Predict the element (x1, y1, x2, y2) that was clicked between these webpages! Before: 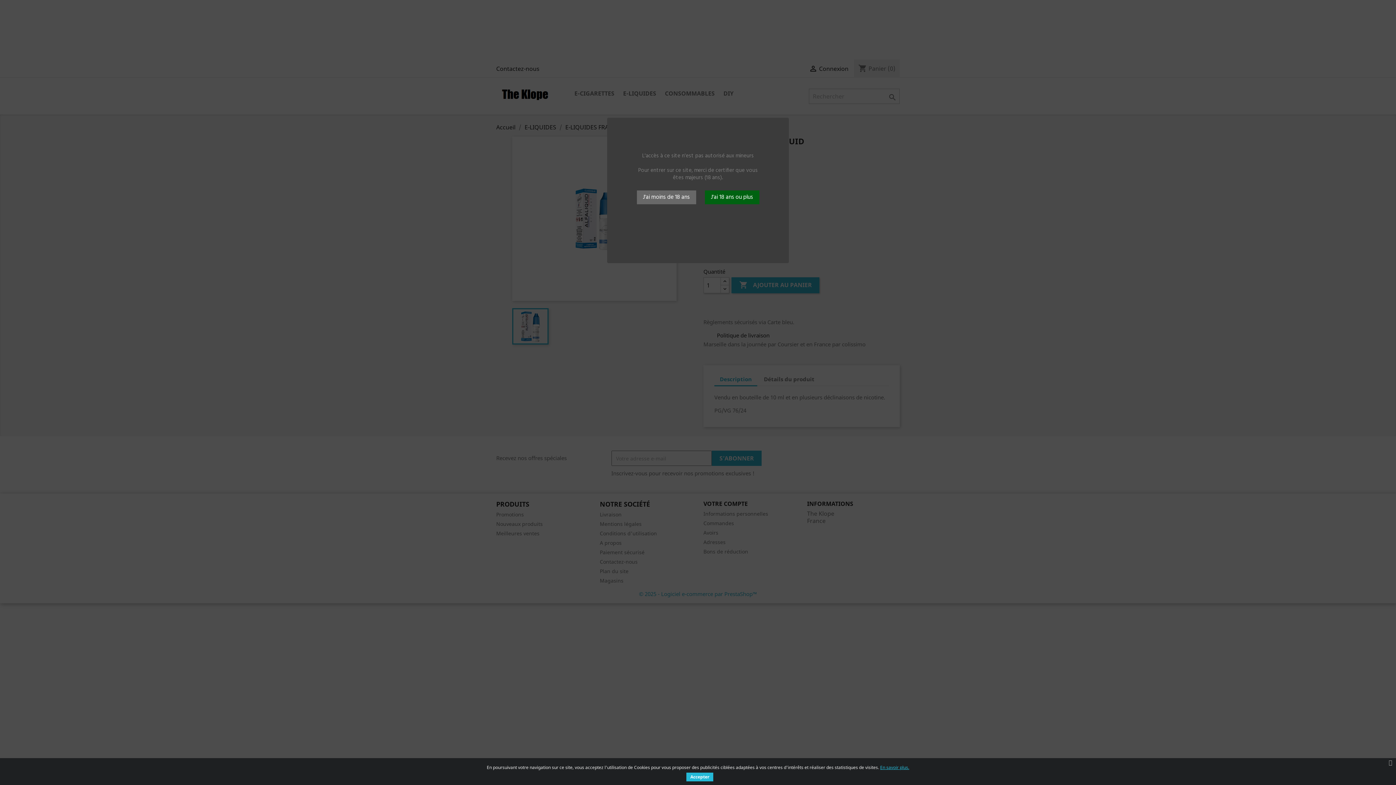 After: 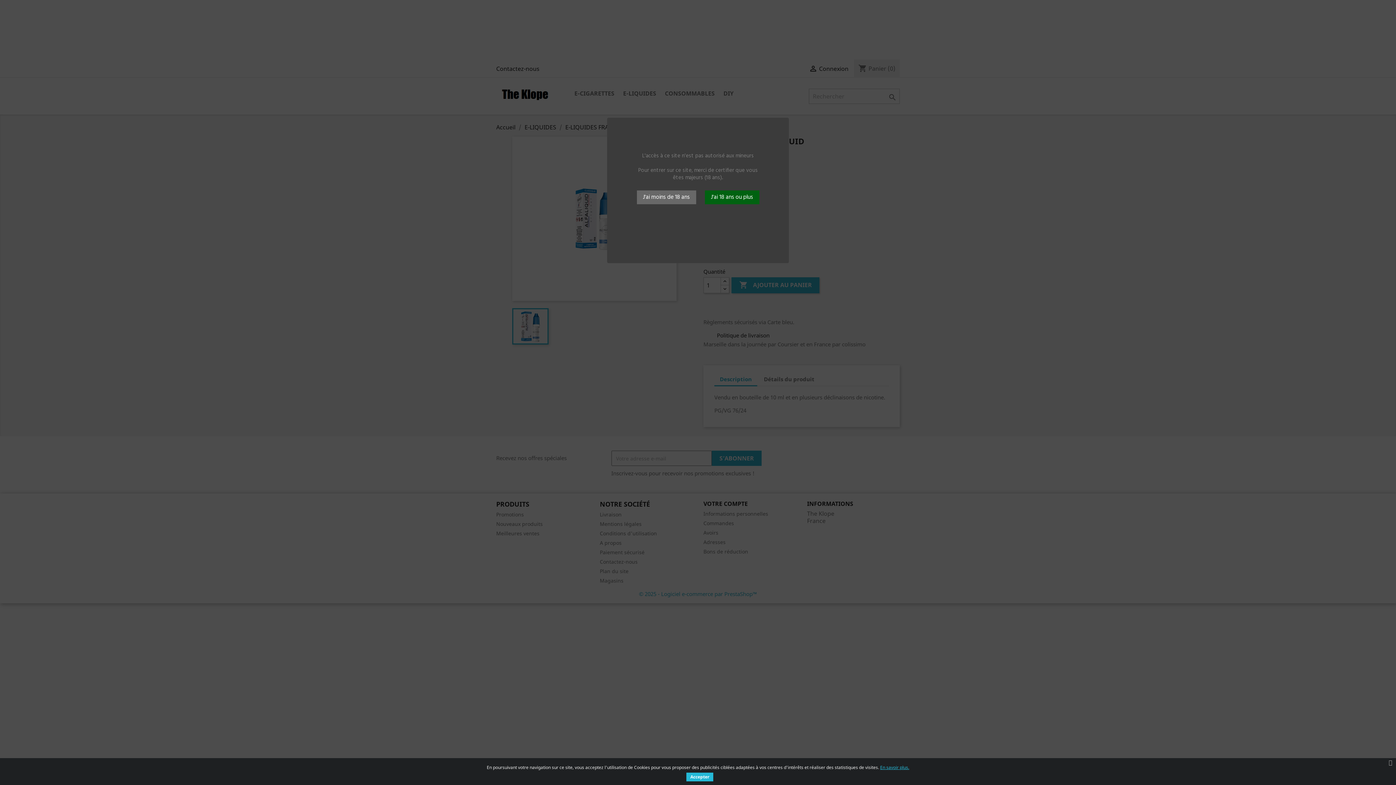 Action: bbox: (880, 762, 909, 772) label: En savoir plus.